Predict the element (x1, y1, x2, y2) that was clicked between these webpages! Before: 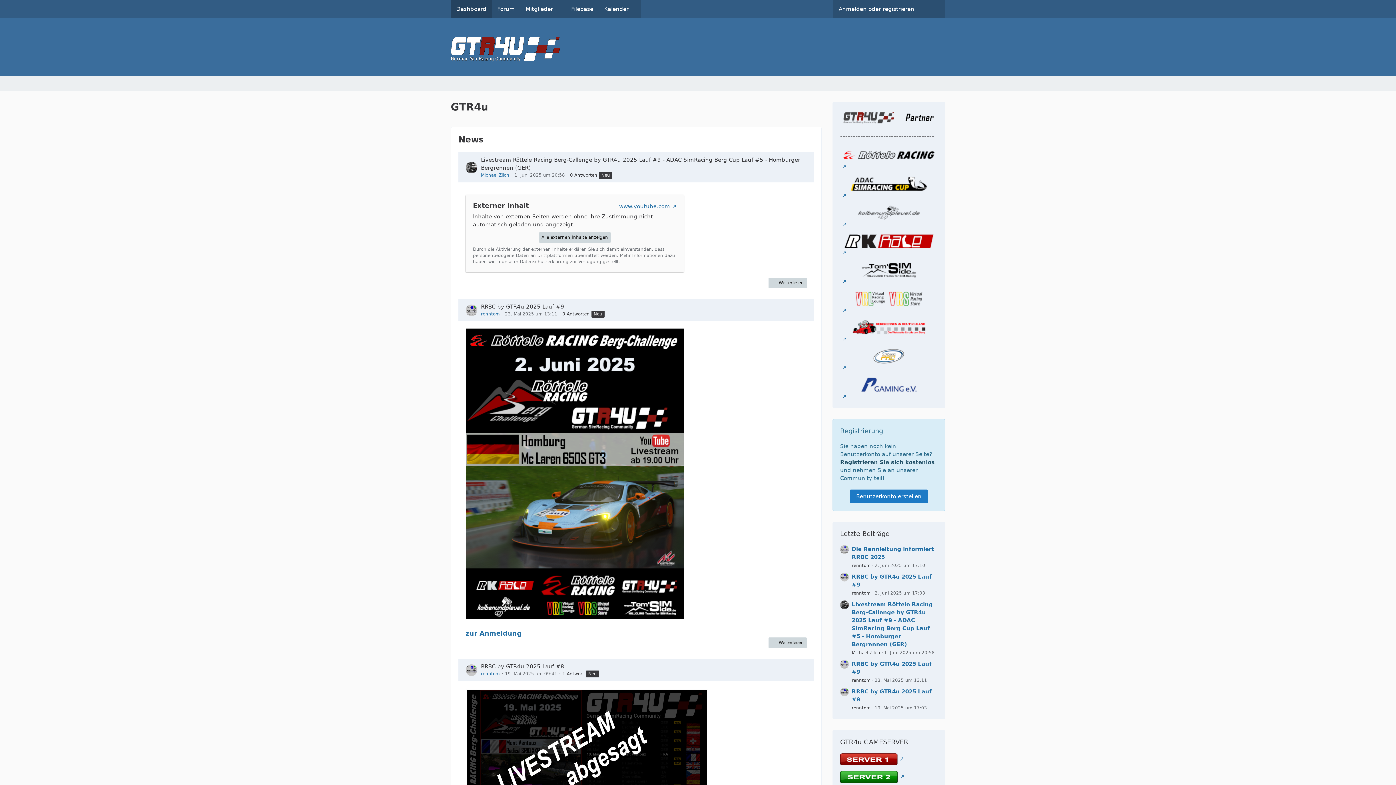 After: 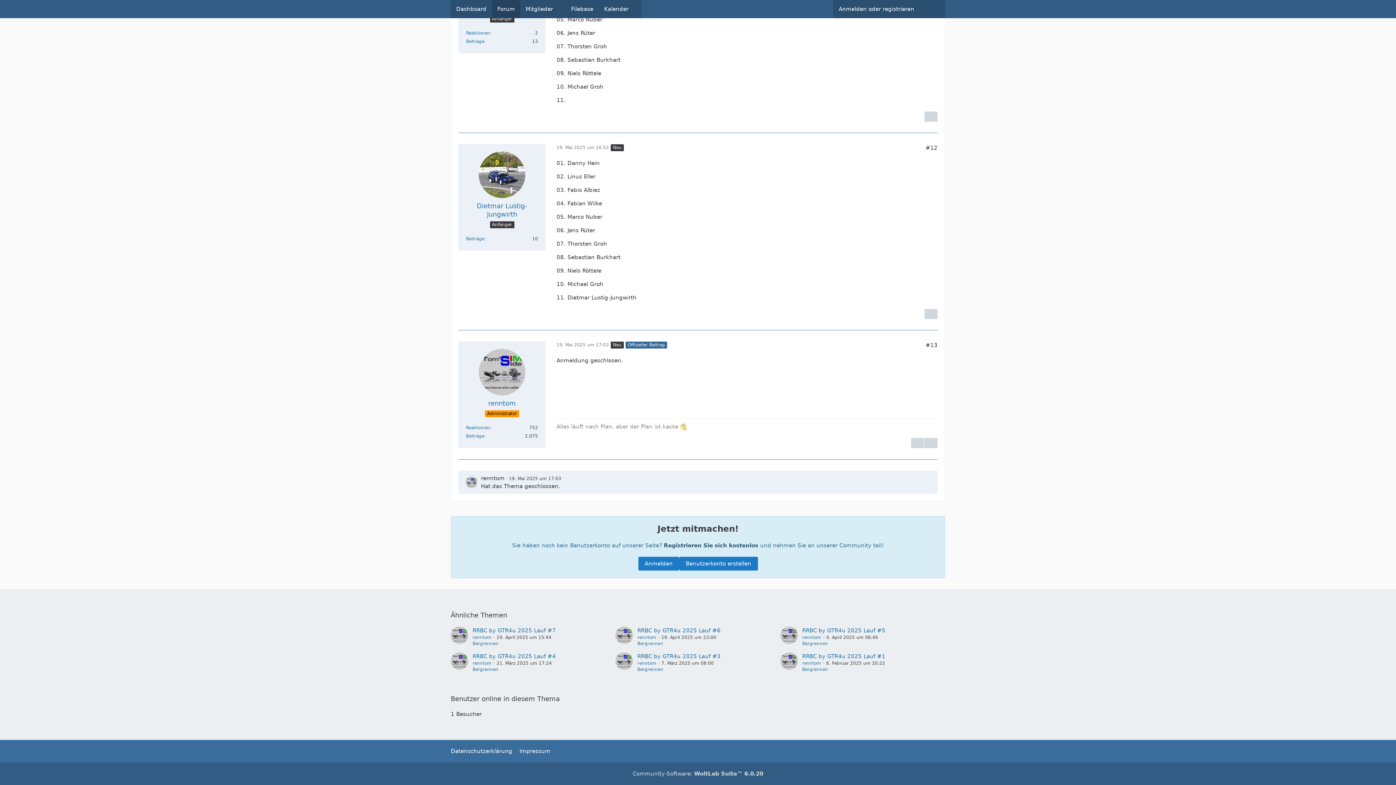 Action: bbox: (840, 687, 849, 711)